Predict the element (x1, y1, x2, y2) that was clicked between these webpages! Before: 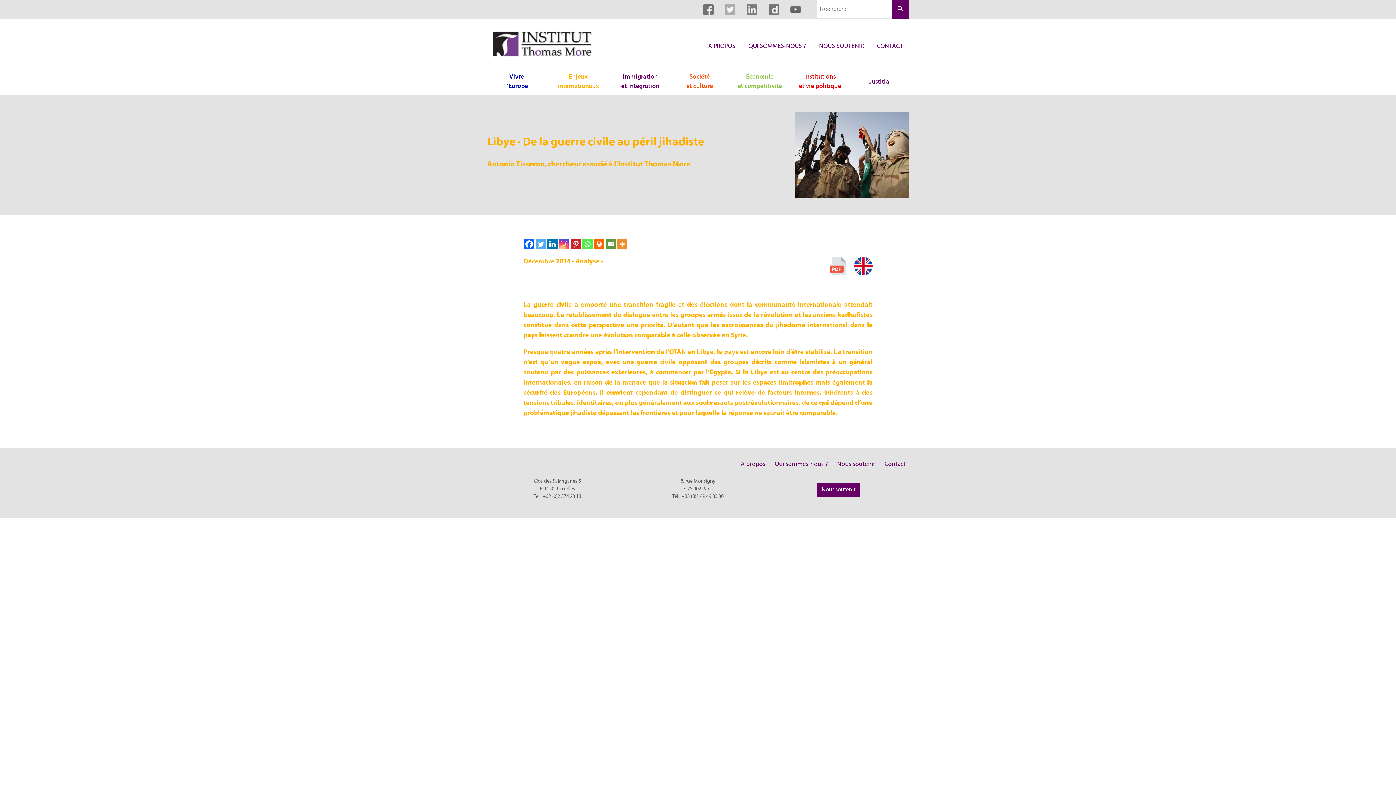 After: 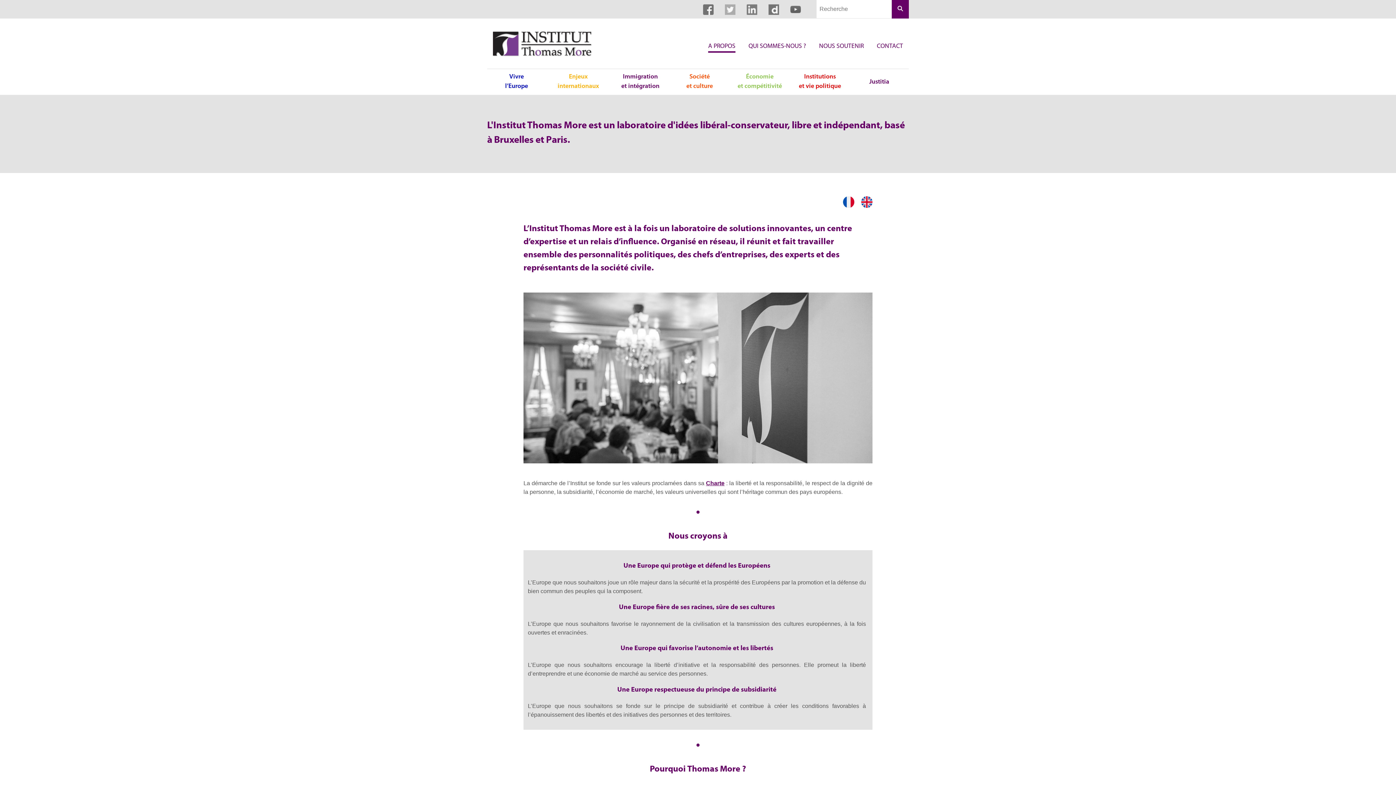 Action: label: A PROPOS bbox: (708, 41, 735, 52)